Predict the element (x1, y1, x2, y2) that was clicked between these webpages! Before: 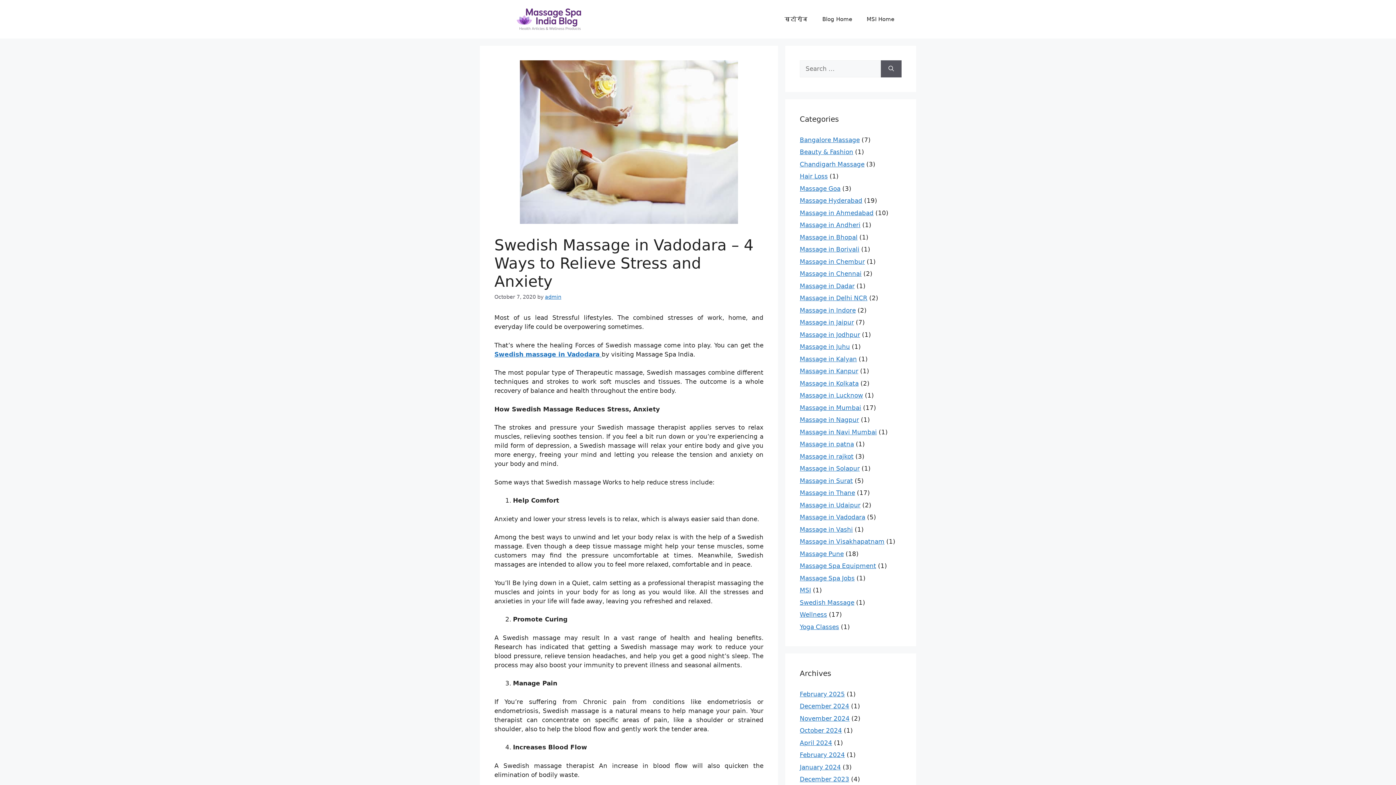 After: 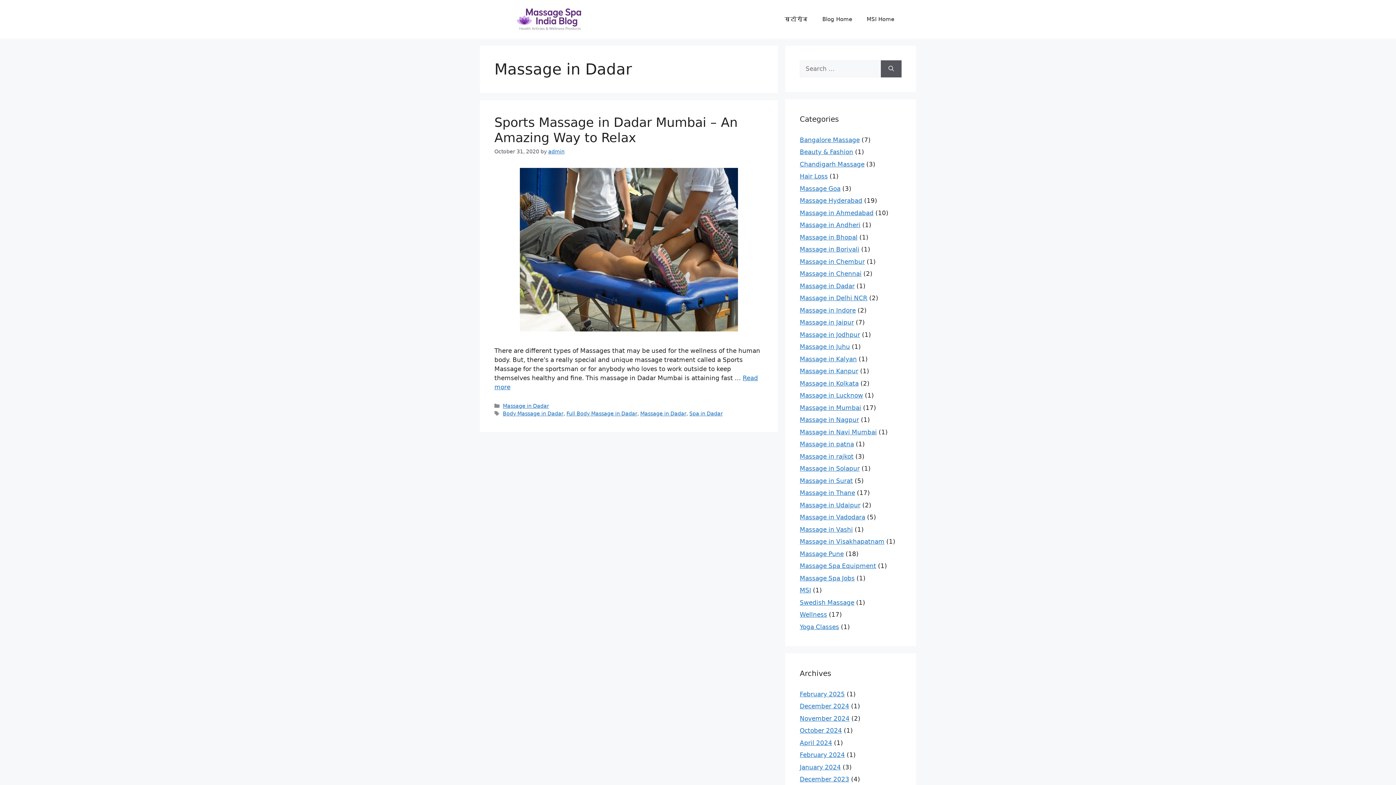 Action: bbox: (800, 282, 854, 289) label: Massage in Dadar